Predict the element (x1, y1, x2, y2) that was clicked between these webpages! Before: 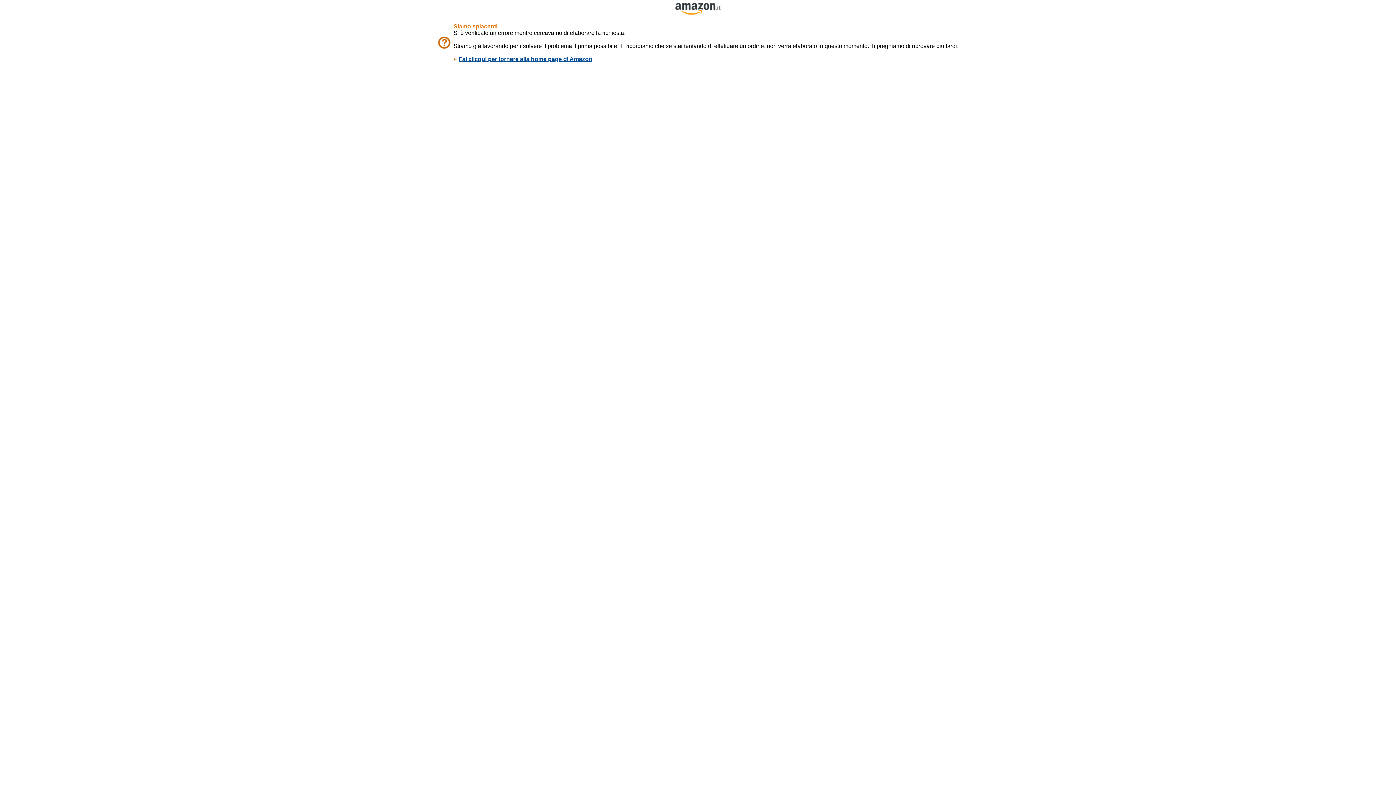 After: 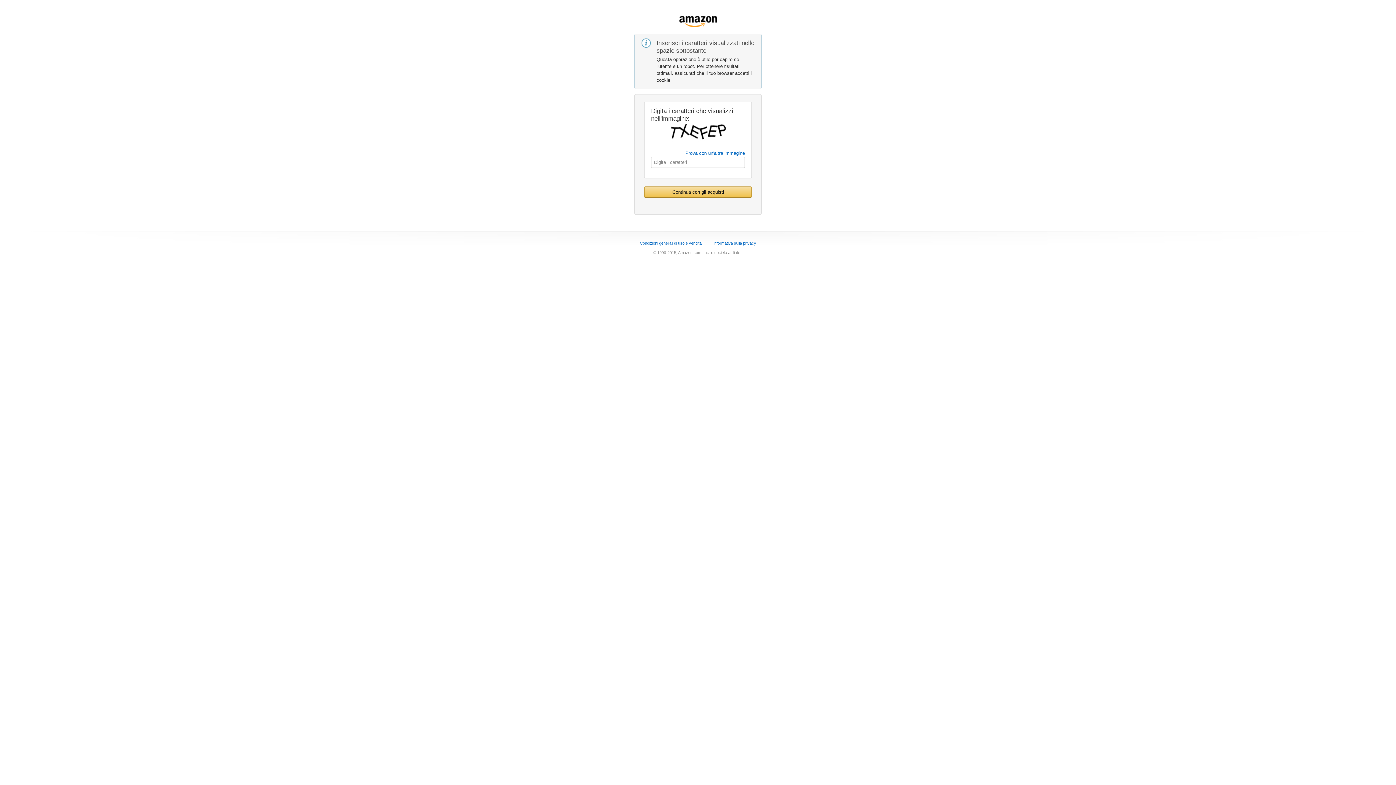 Action: bbox: (675, 9, 720, 16)